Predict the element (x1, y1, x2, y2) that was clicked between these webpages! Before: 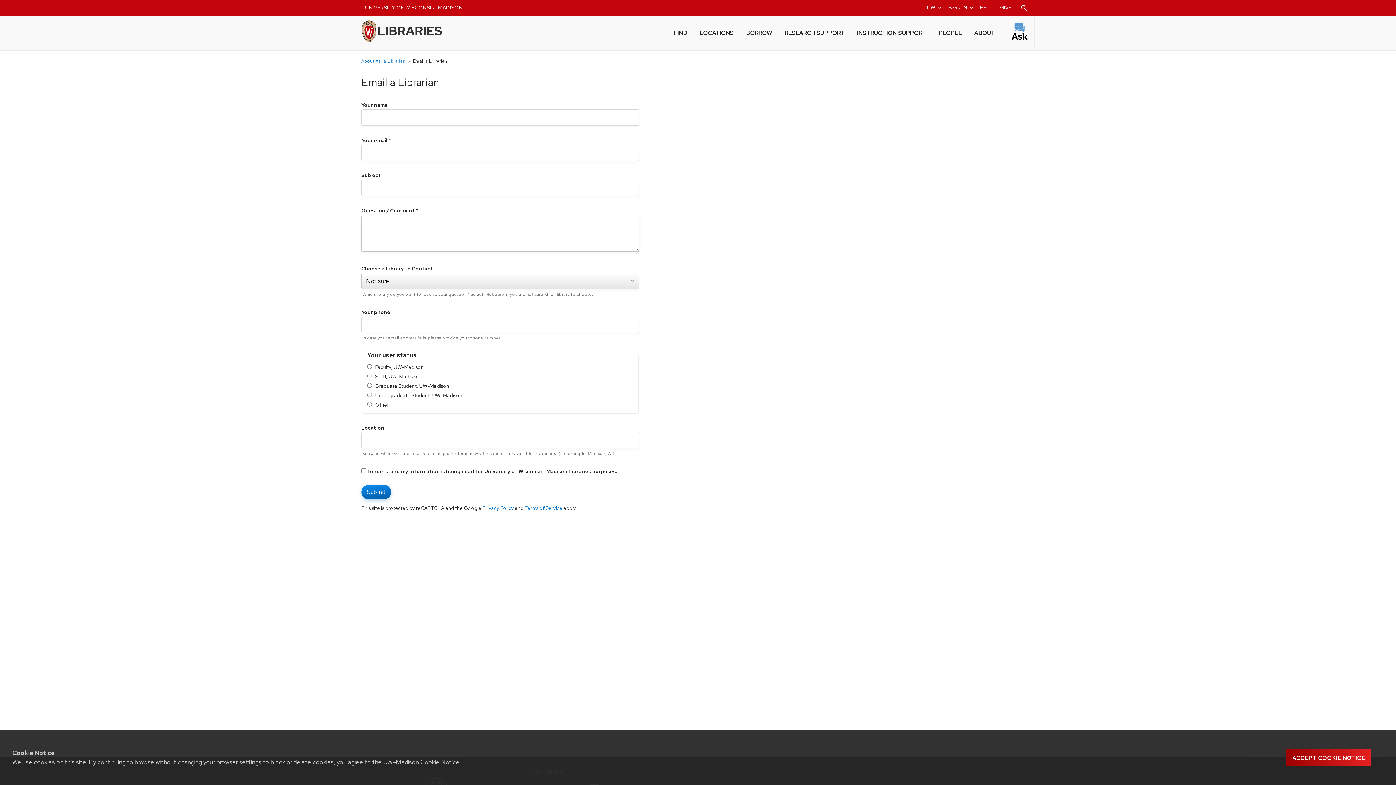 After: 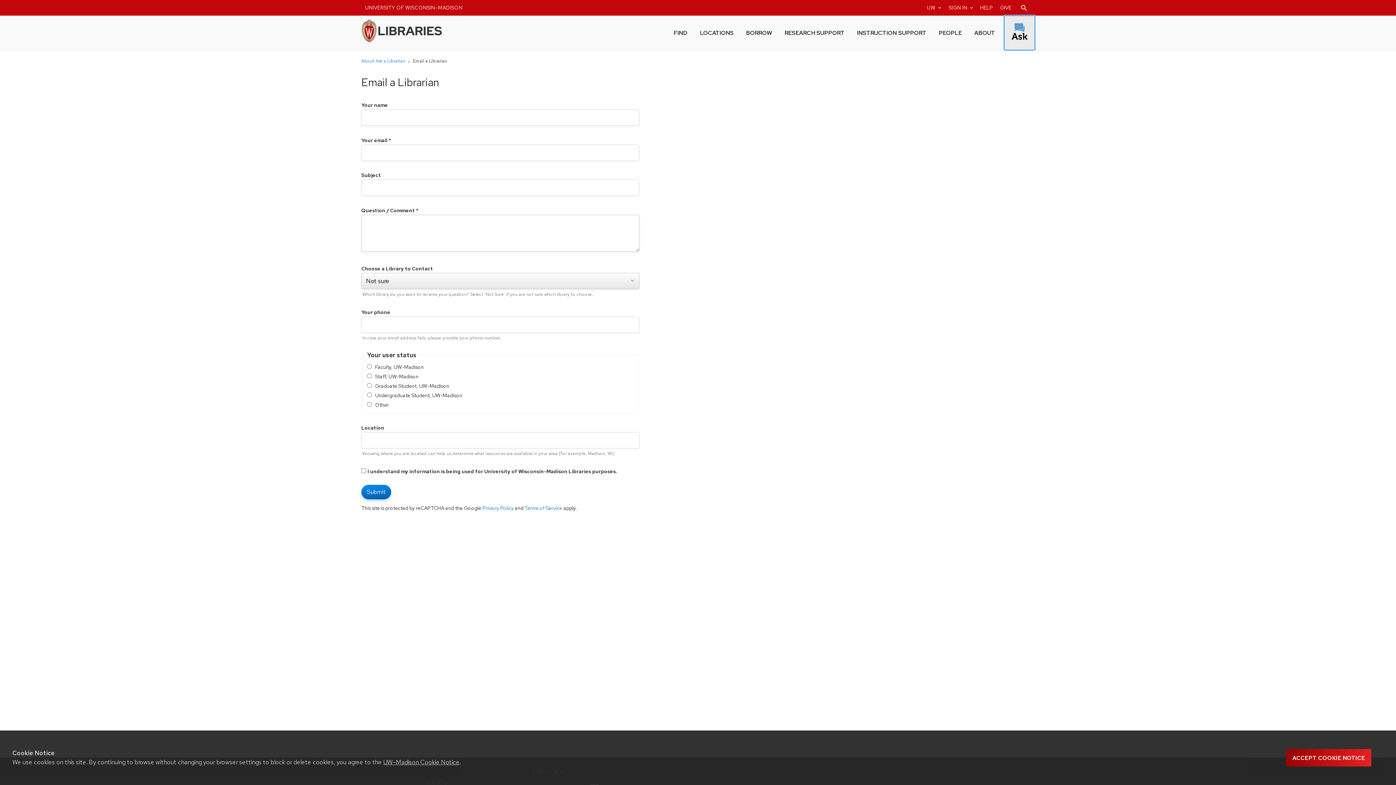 Action: bbox: (1004, 15, 1035, 50) label: Ask a Librarian